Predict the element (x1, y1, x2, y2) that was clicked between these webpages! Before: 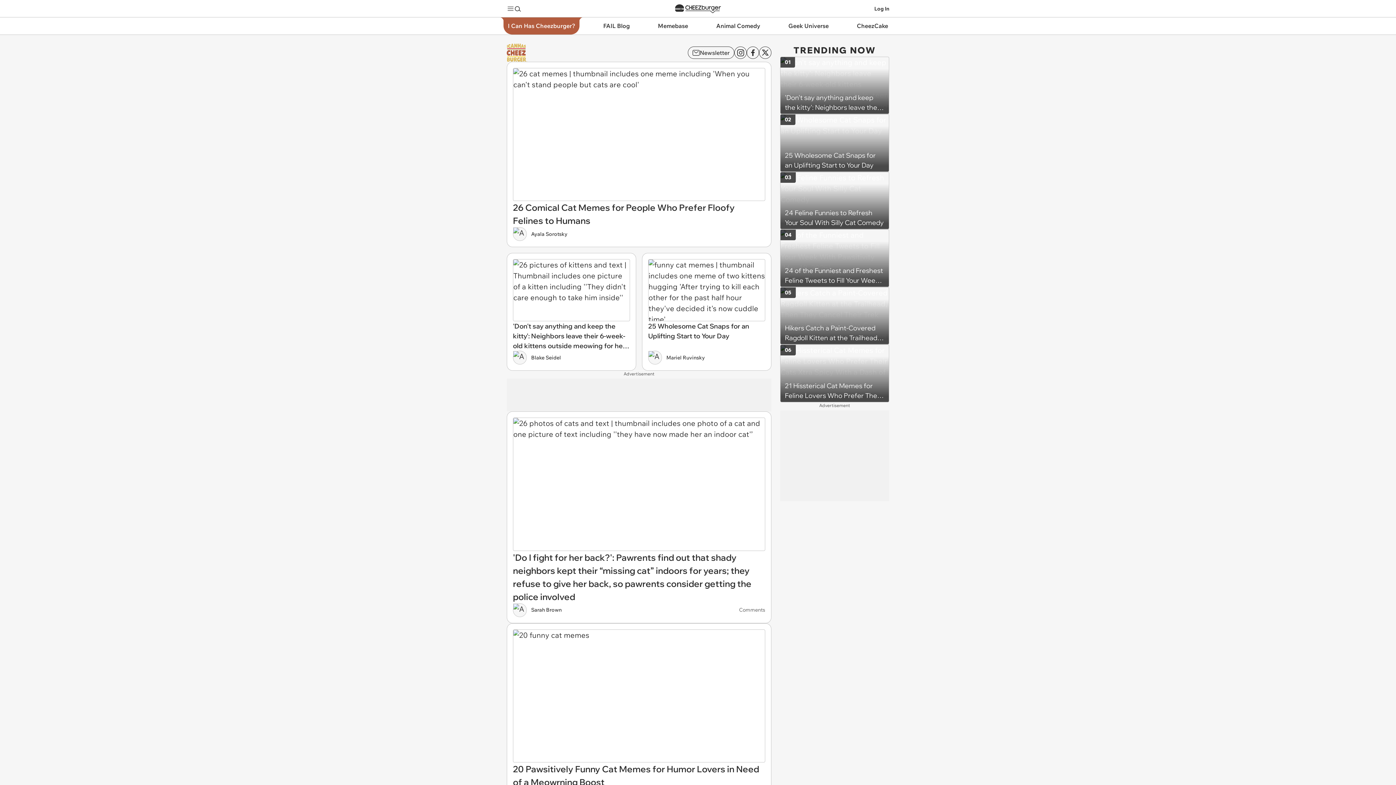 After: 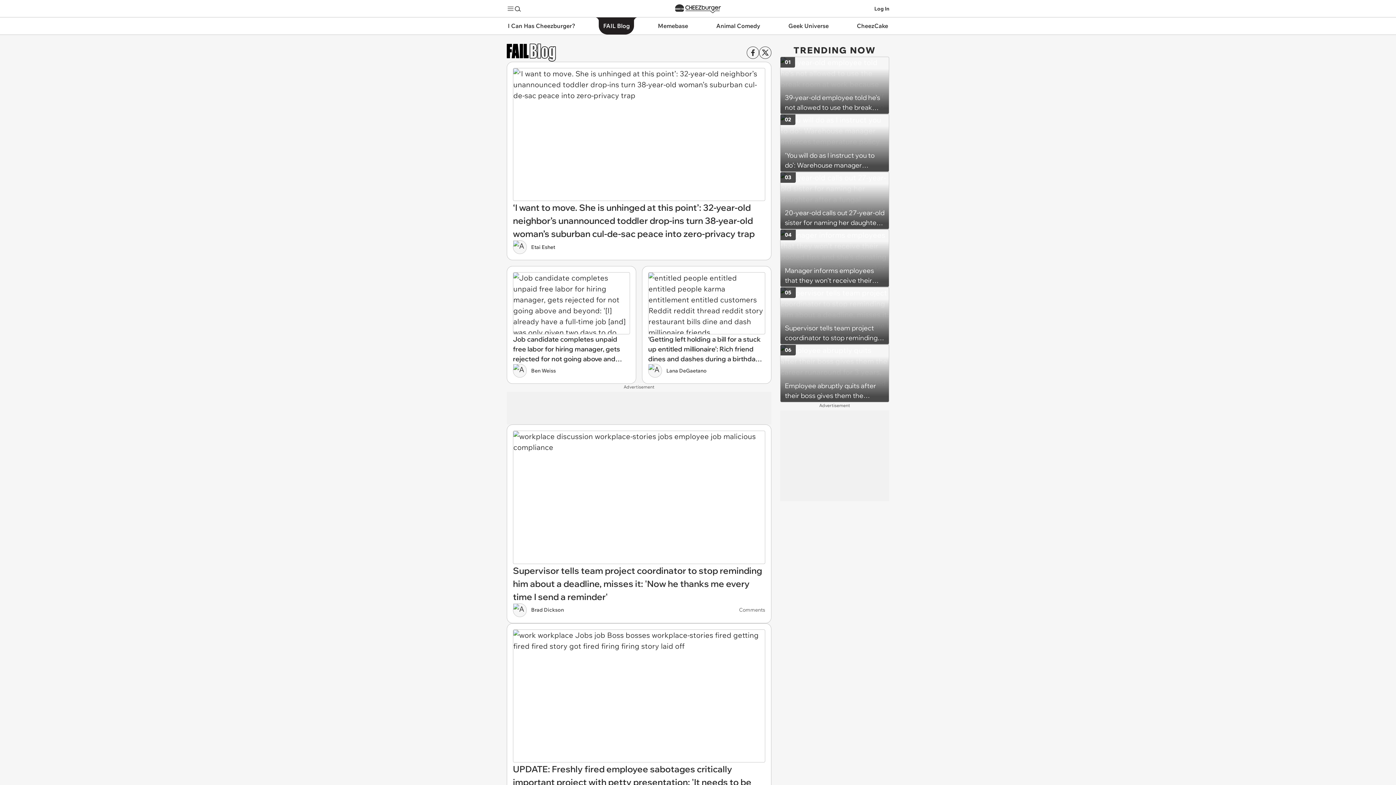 Action: label: FAIL Blog bbox: (593, 17, 639, 34)